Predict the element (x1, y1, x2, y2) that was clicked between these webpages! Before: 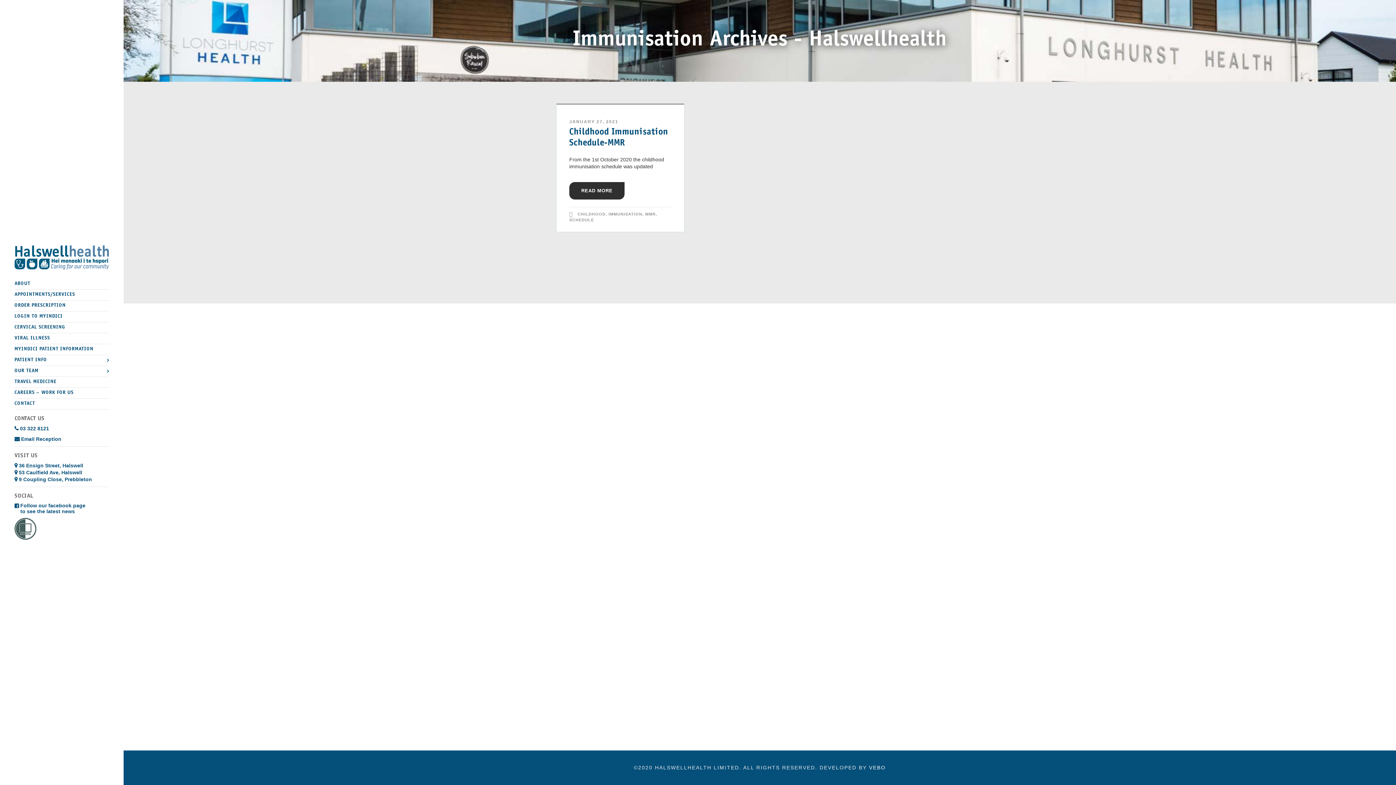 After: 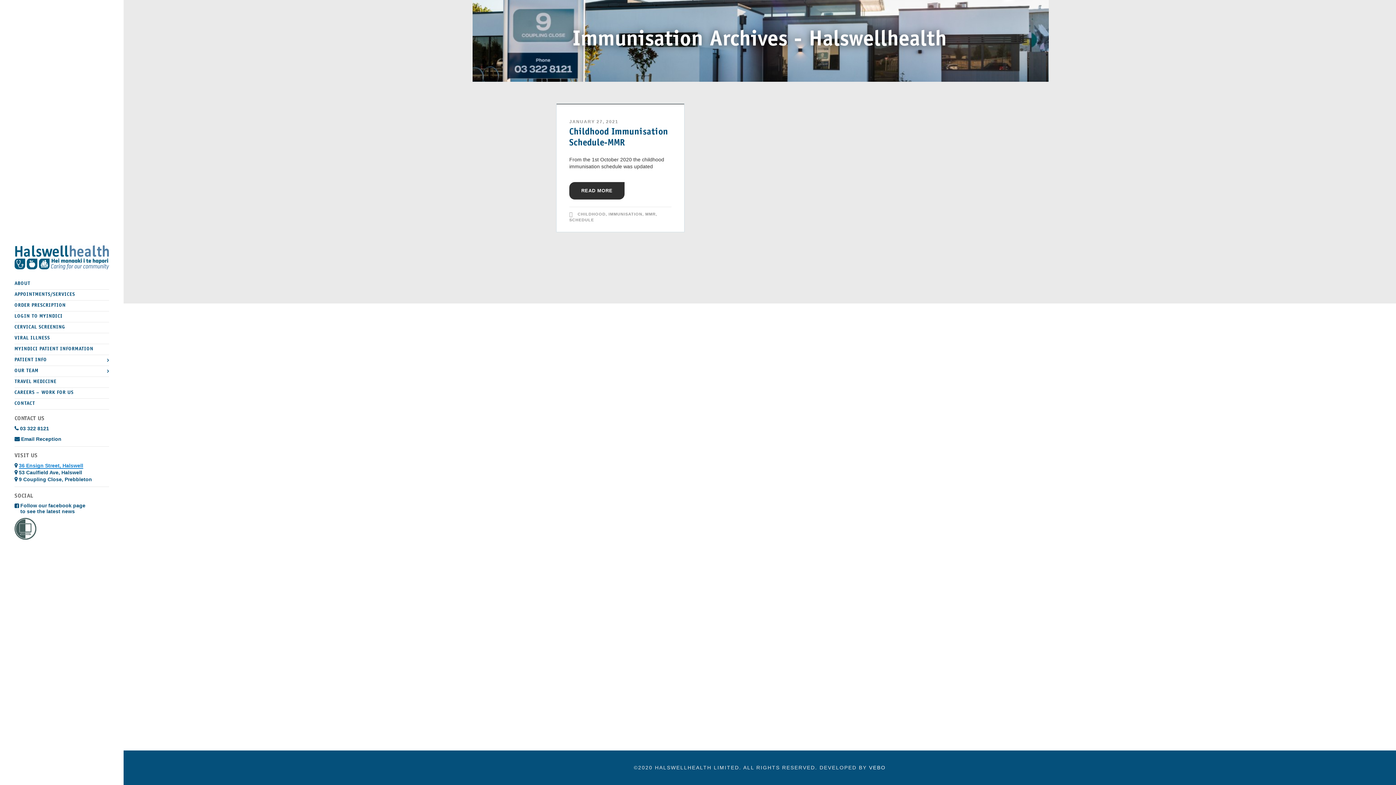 Action: bbox: (18, 462, 83, 468) label: 36 Ensign Street, Halswell